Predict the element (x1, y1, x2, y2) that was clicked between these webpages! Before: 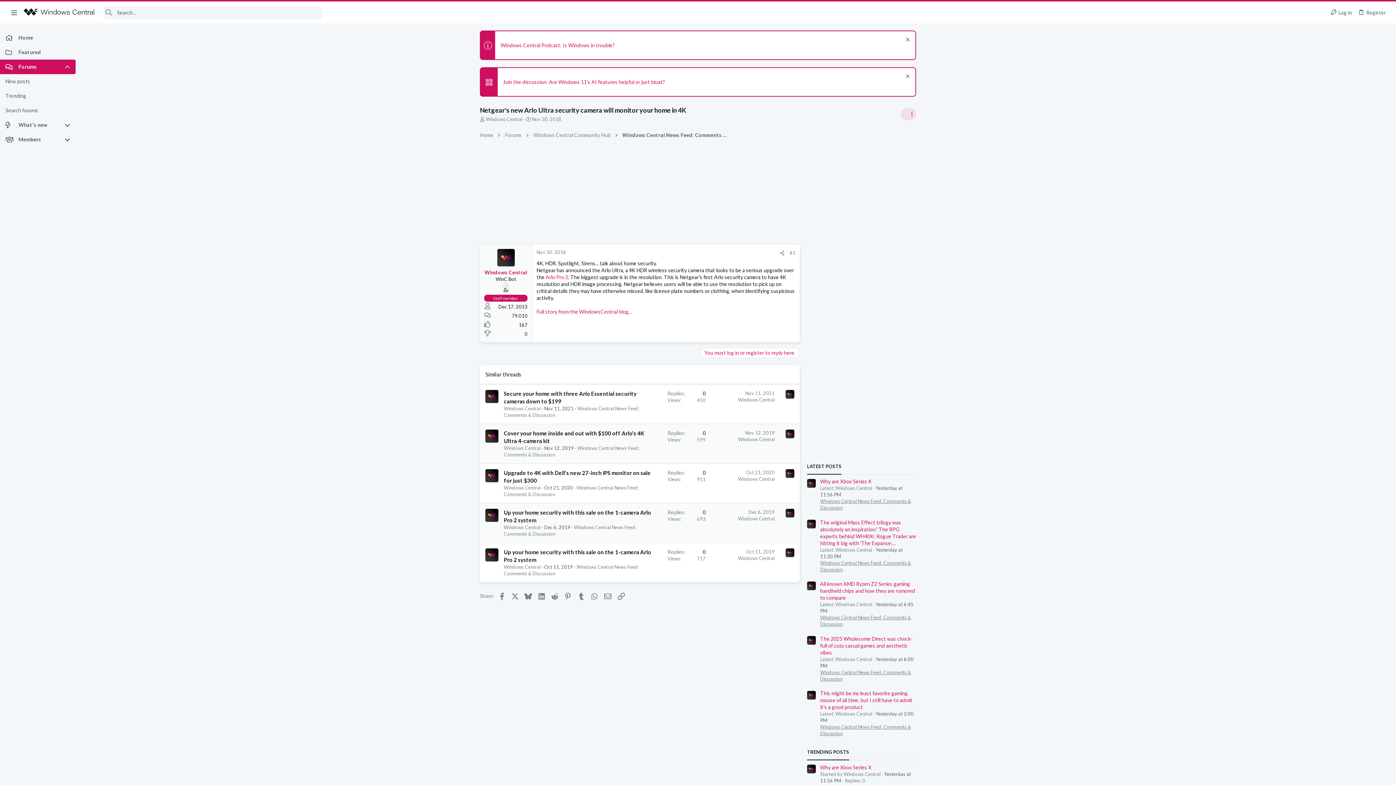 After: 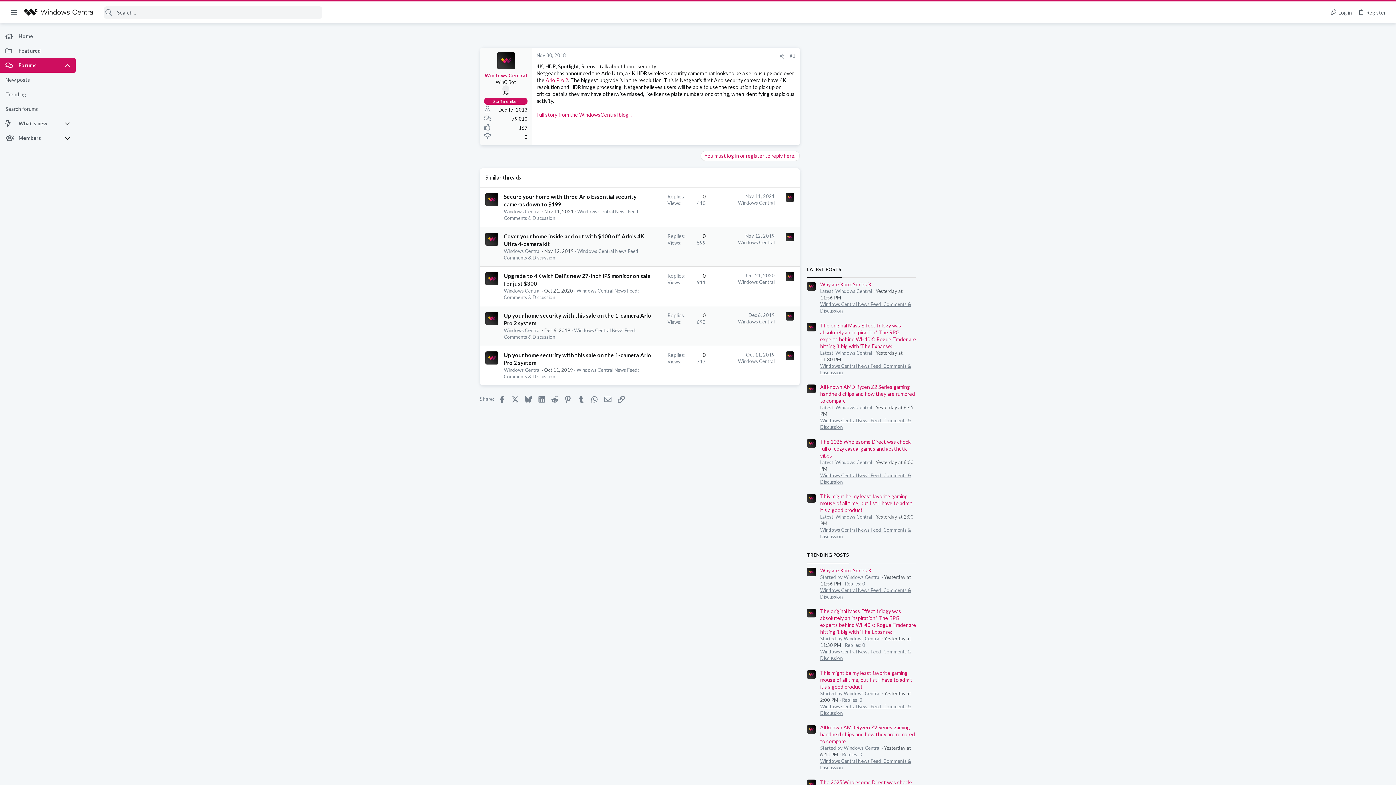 Action: label: Nov 30, 2018 bbox: (536, 249, 566, 255)